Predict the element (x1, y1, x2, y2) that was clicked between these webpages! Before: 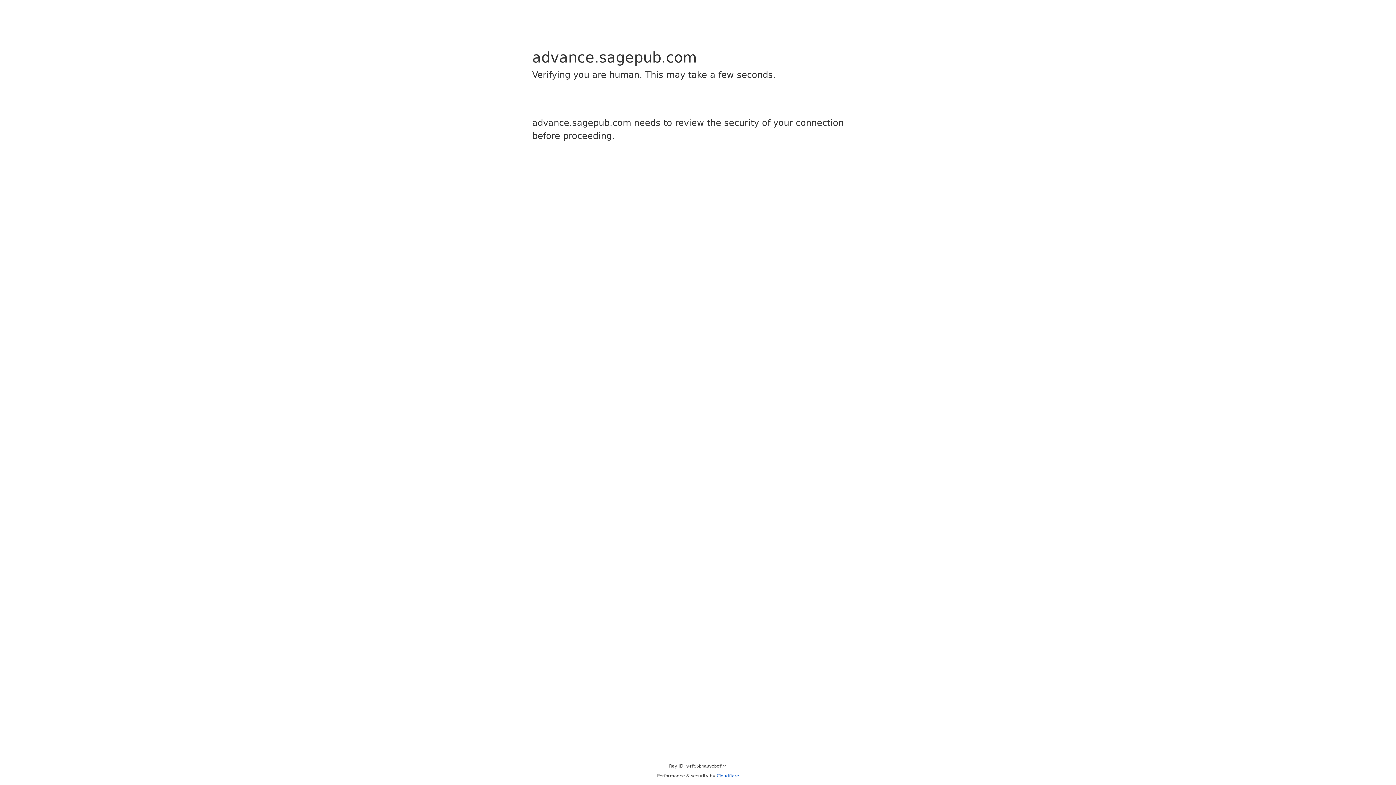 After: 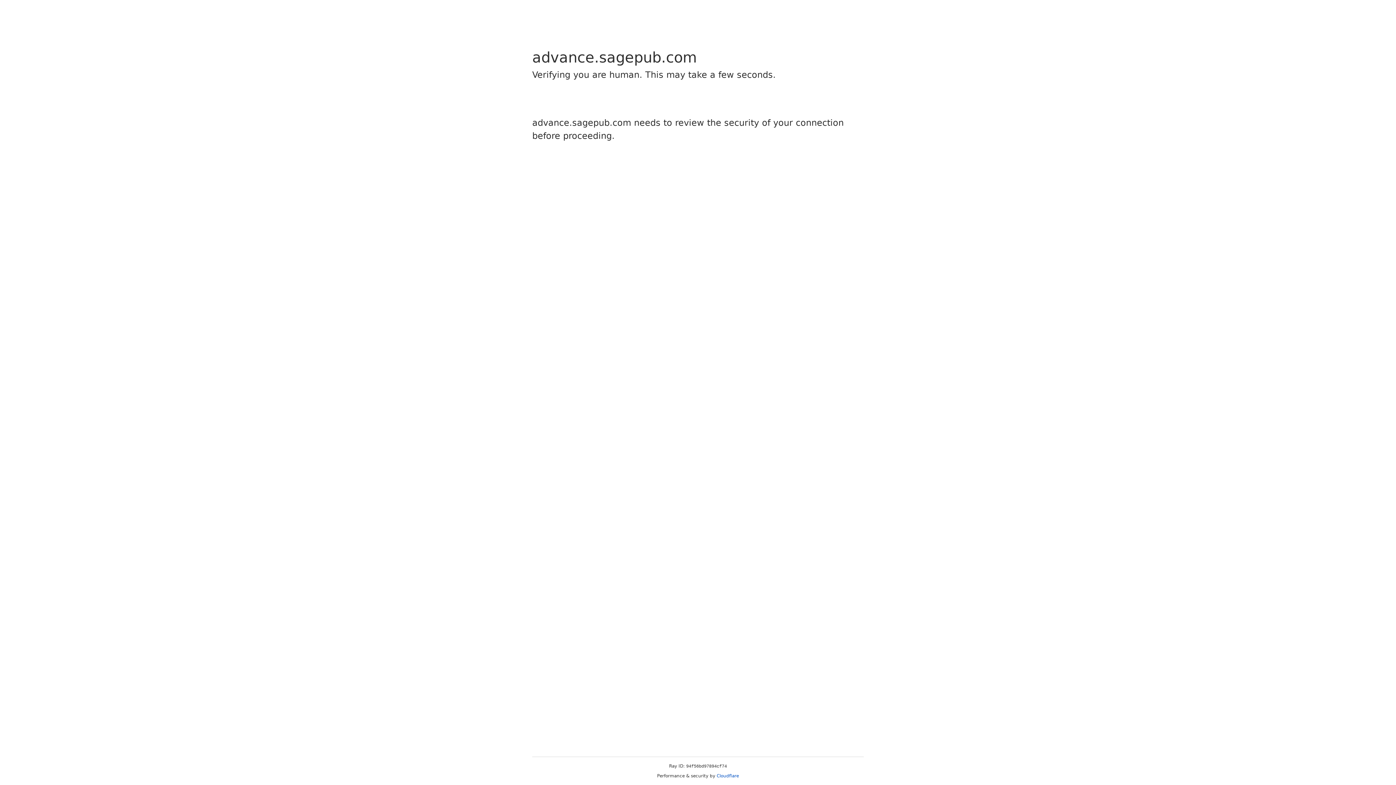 Action: label: Cloudflare bbox: (716, 773, 739, 778)